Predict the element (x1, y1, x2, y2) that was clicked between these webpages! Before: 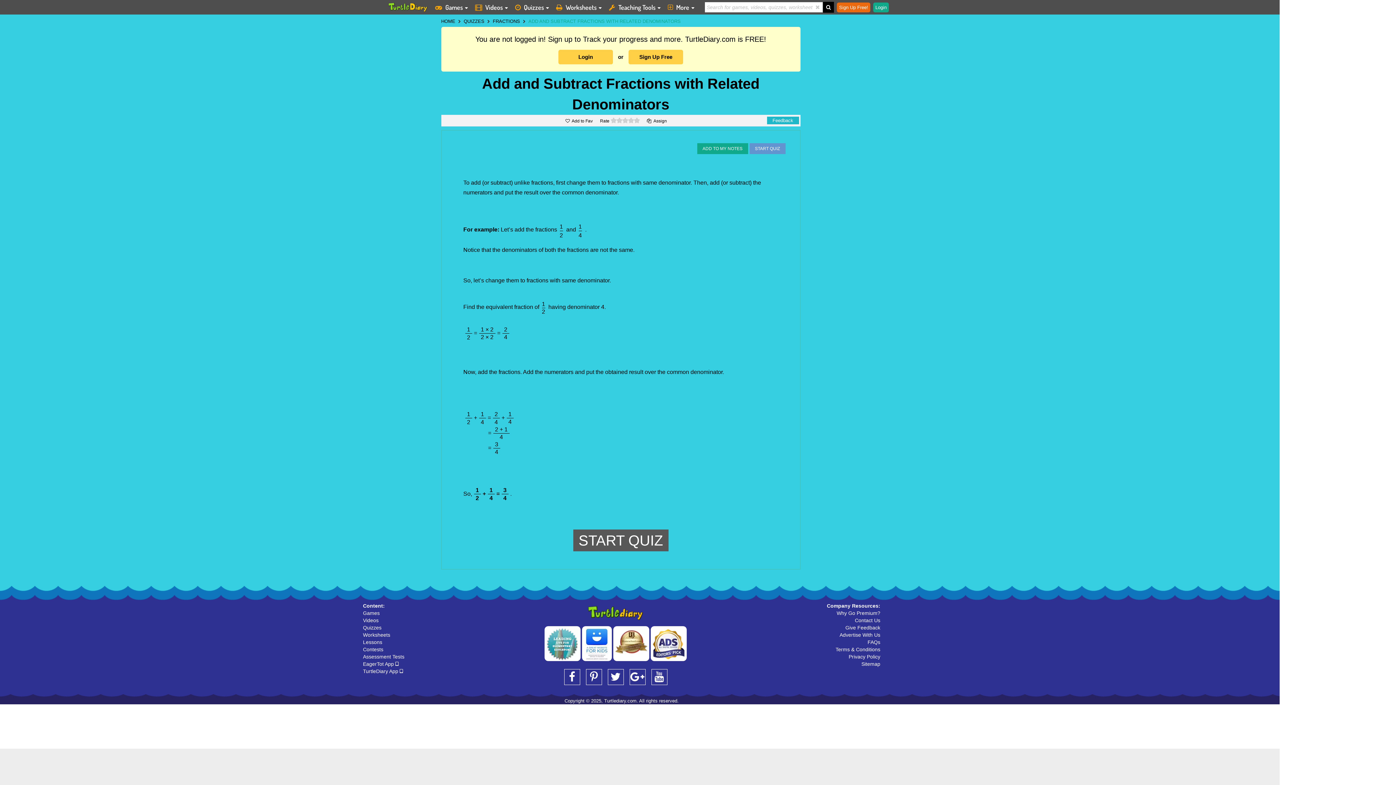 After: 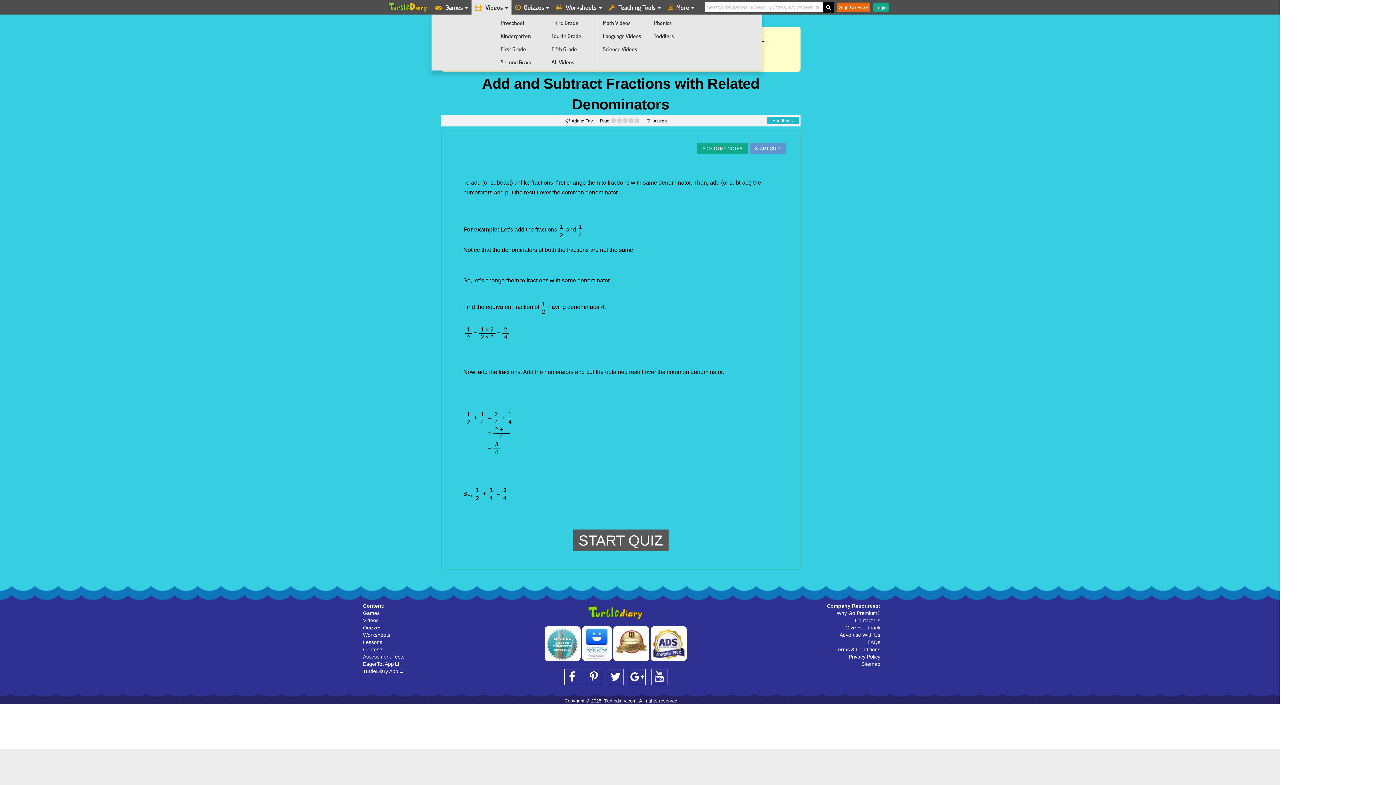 Action: bbox: (471, 0, 511, 14) label:  Videos 